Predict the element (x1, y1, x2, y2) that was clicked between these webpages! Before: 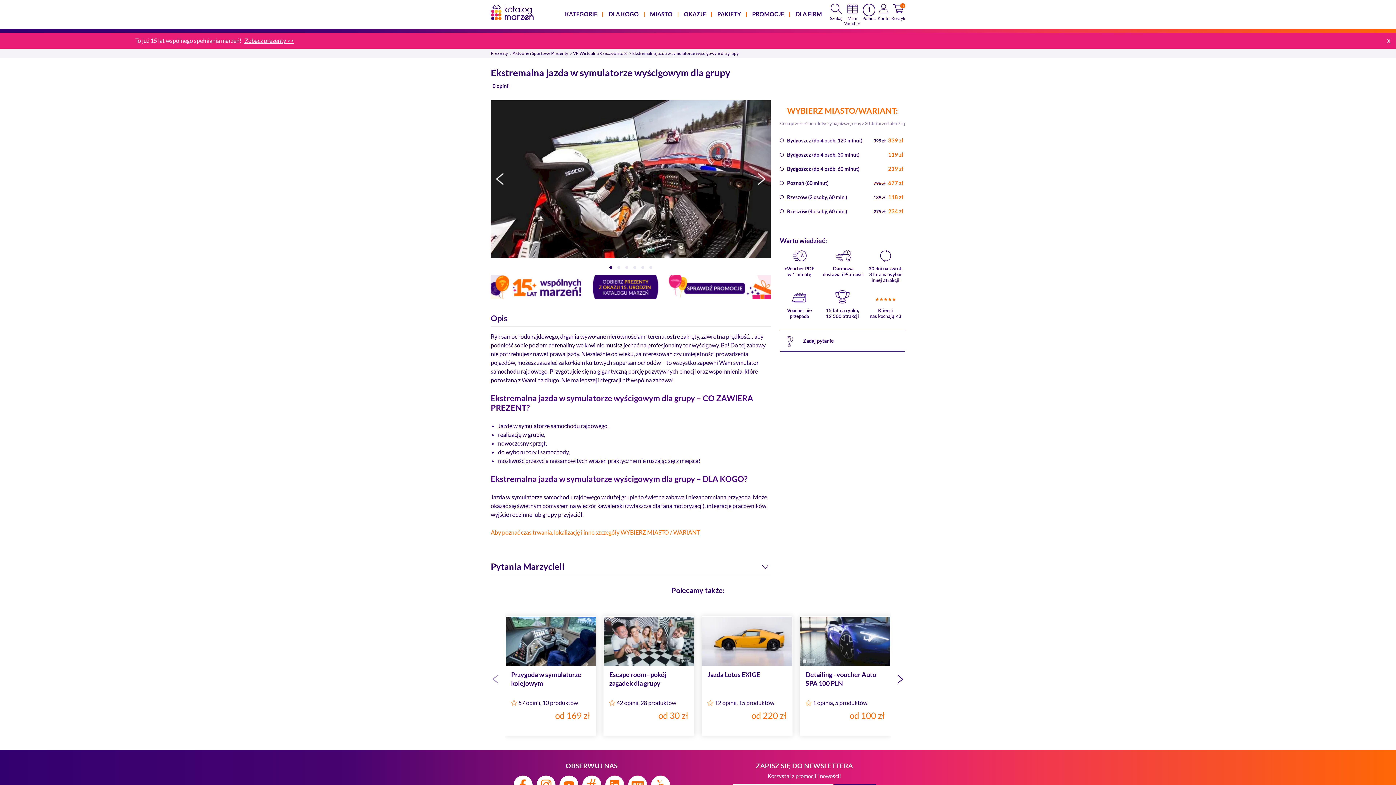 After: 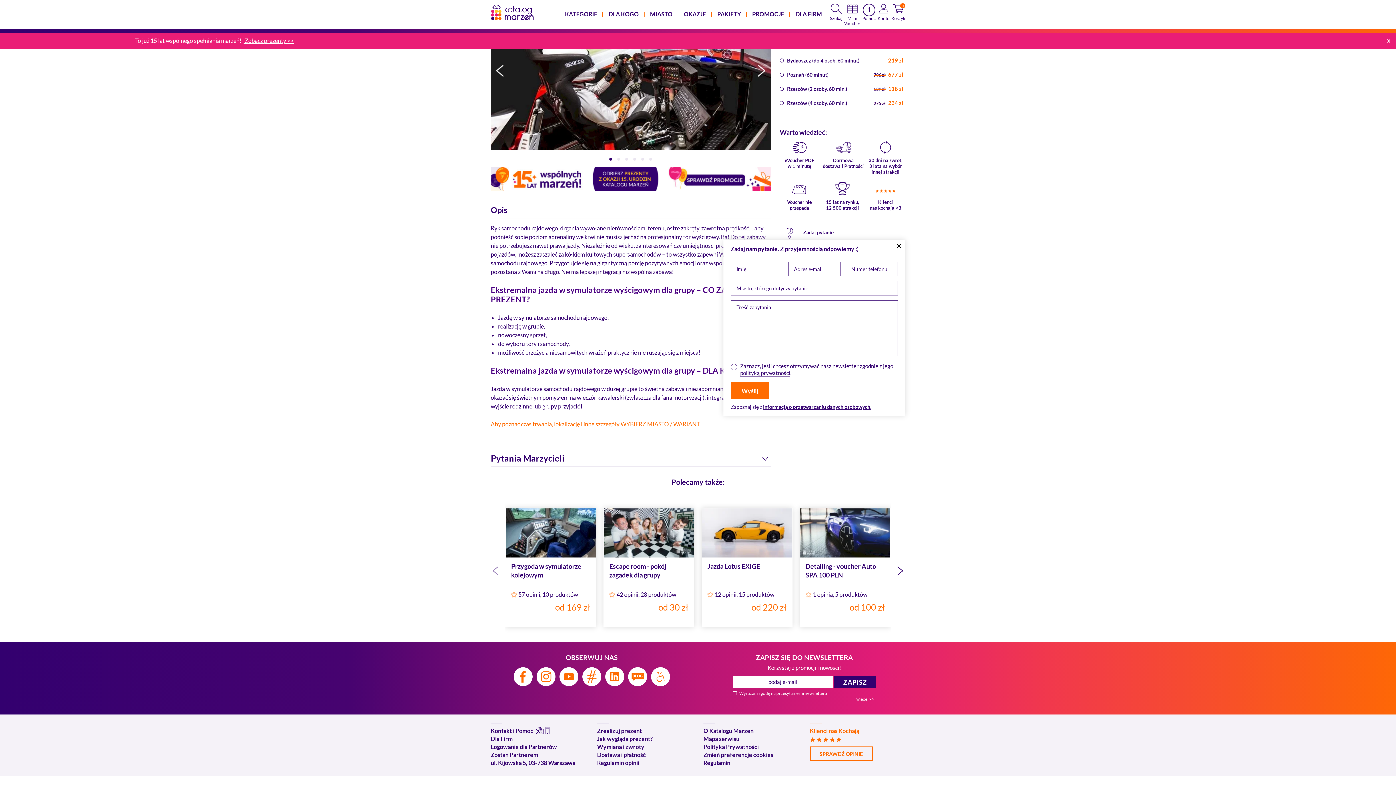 Action: bbox: (780, 335, 905, 346) label: Zadaj pytanie